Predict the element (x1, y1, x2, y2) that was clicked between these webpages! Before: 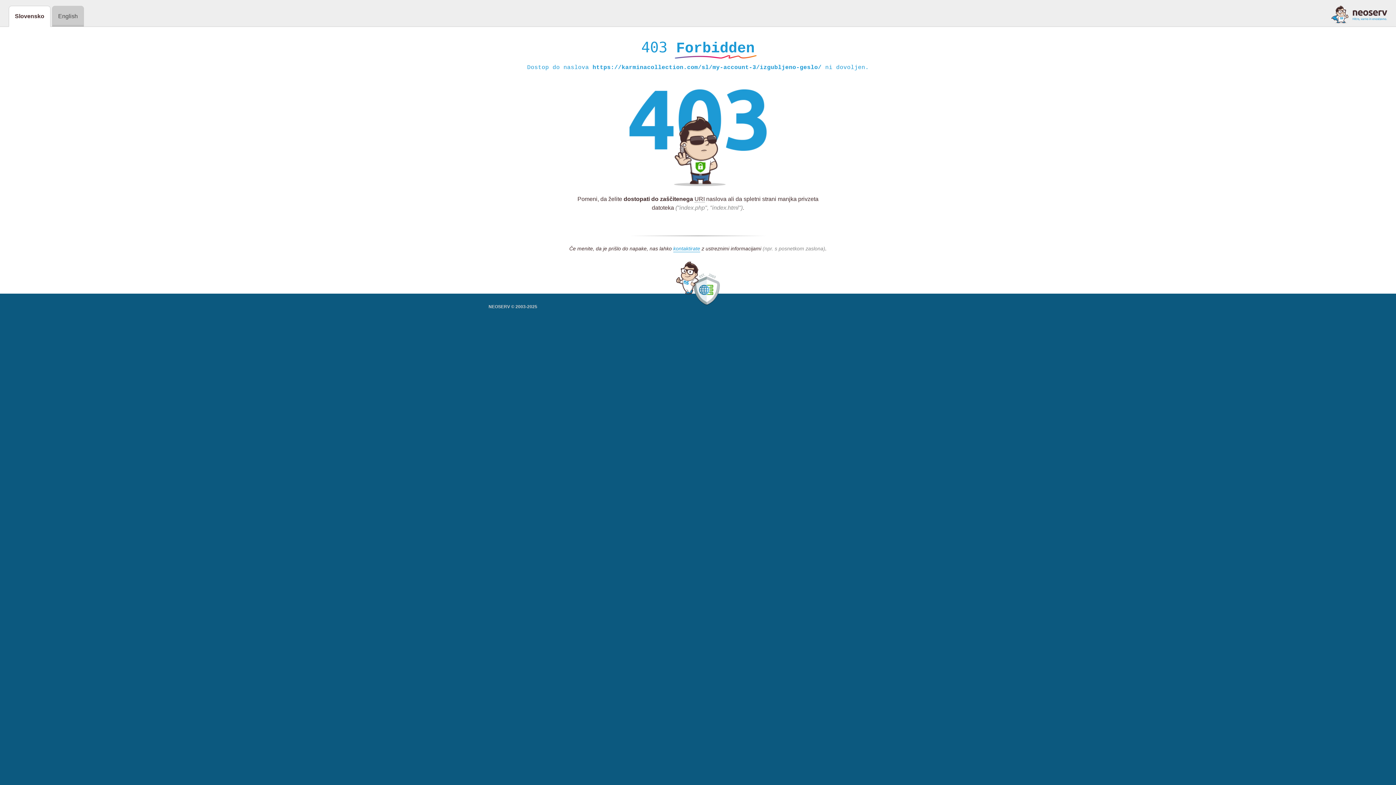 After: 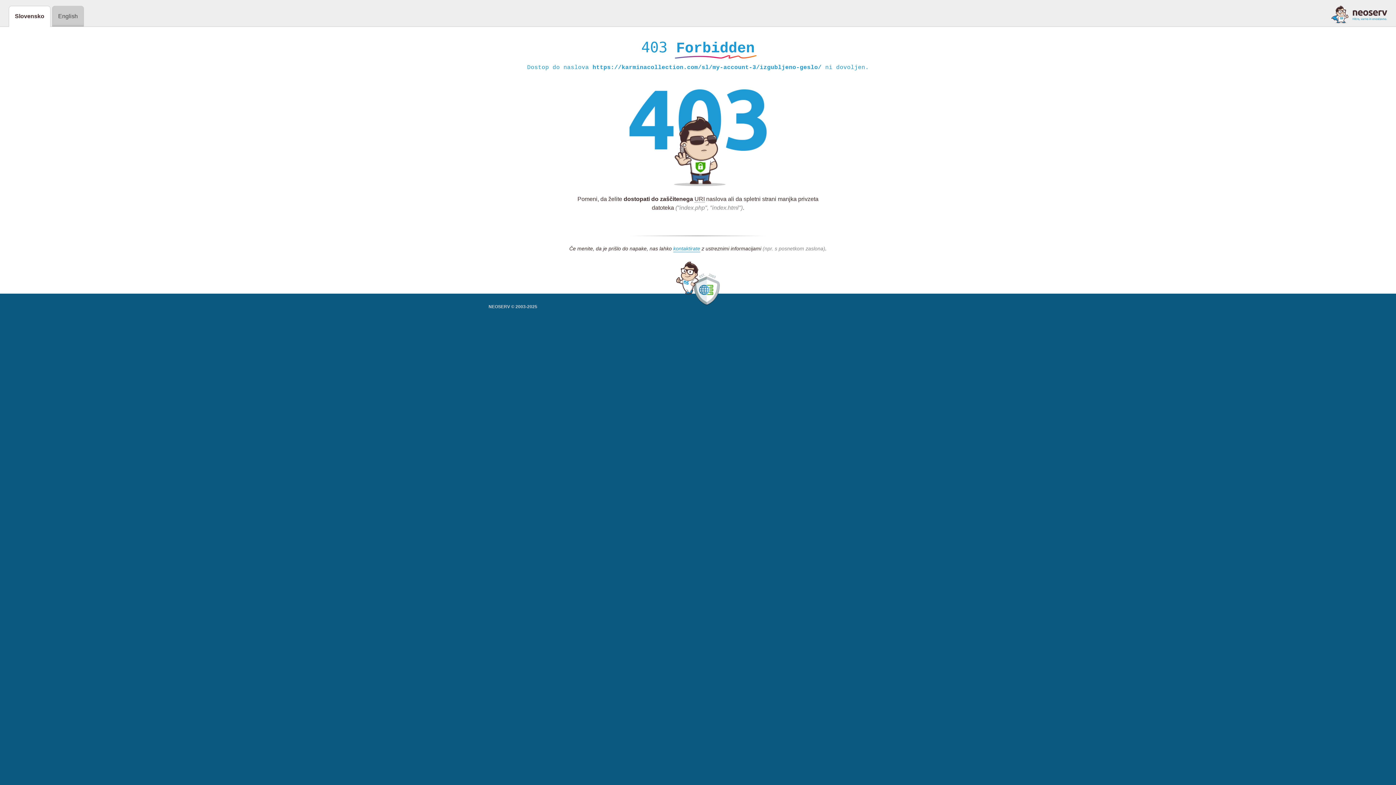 Action: bbox: (1331, 5, 1387, 23)